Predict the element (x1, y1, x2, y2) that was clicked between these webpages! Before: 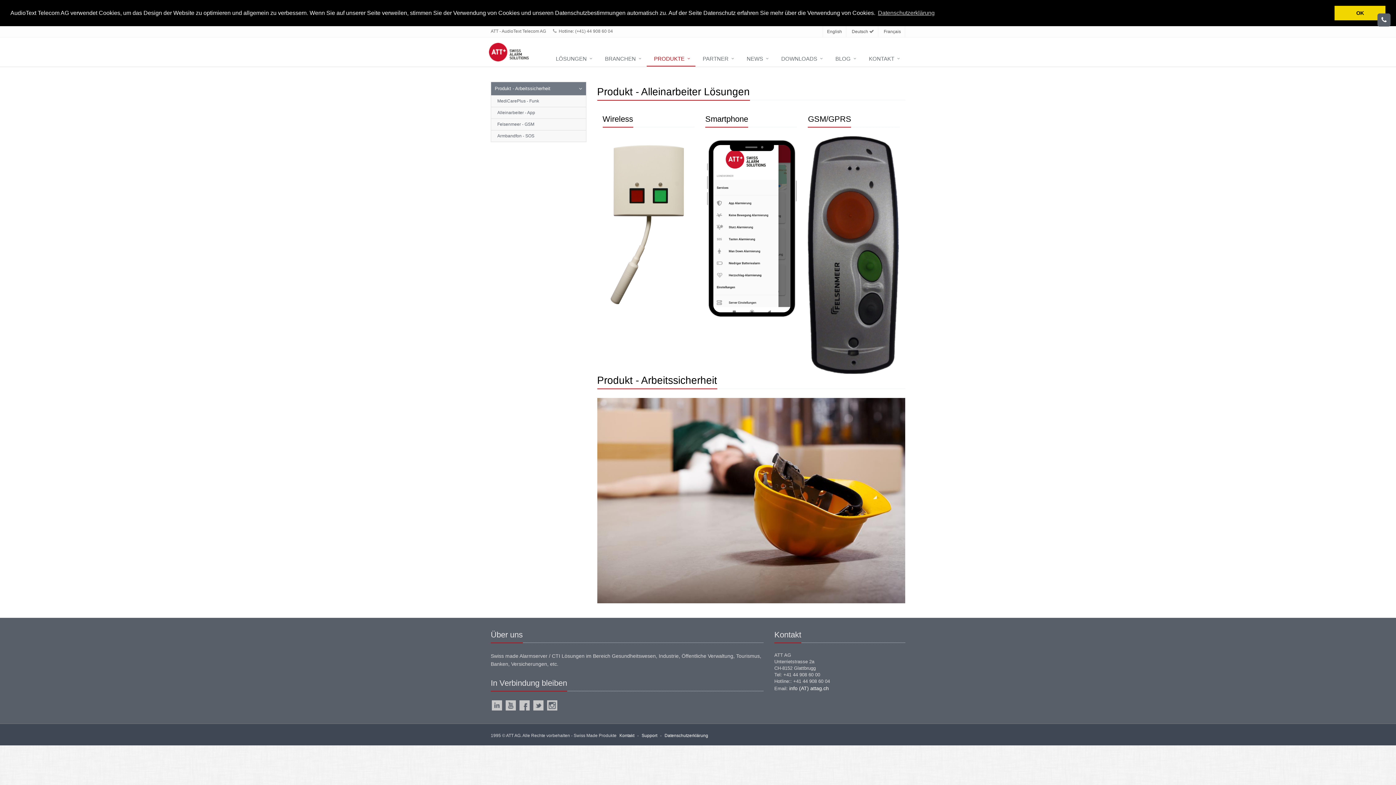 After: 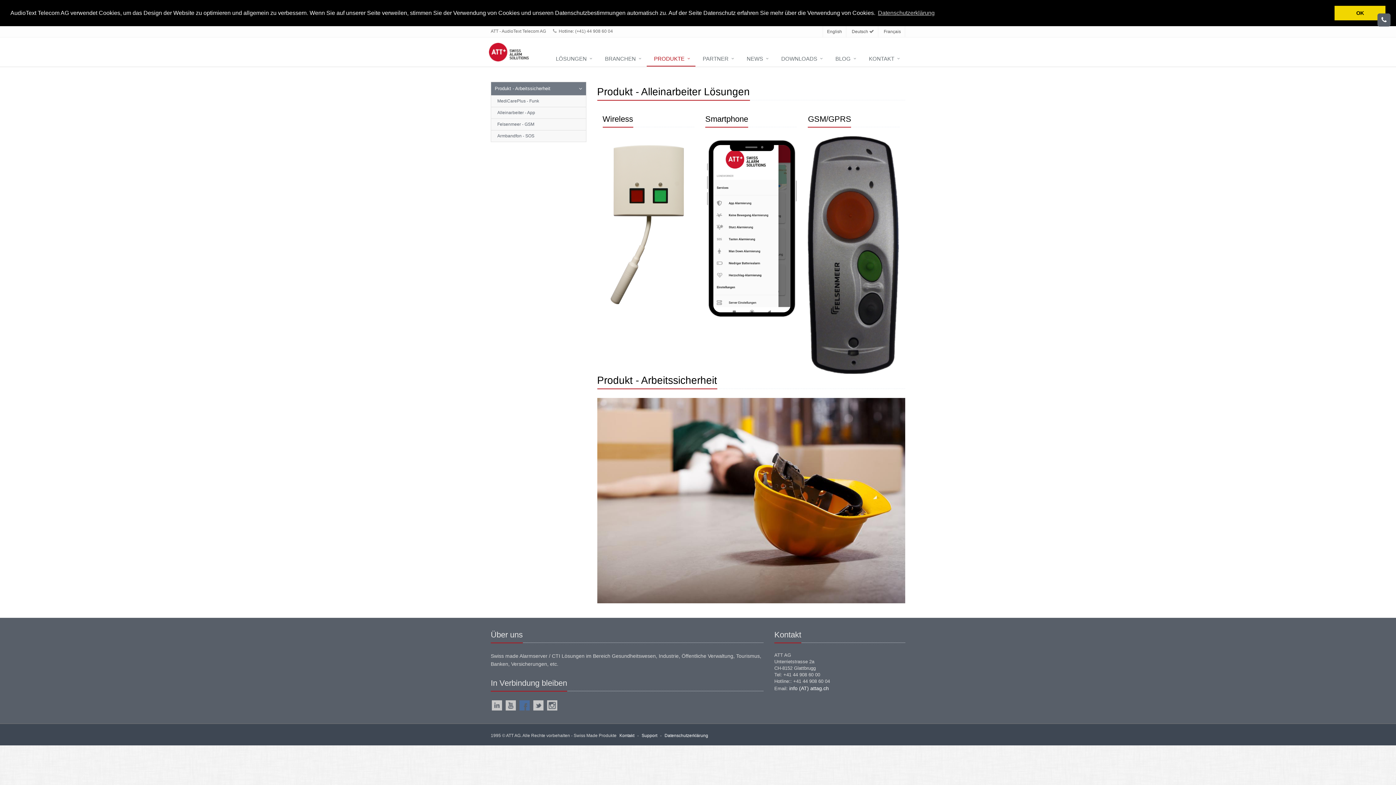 Action: bbox: (519, 700, 529, 710)